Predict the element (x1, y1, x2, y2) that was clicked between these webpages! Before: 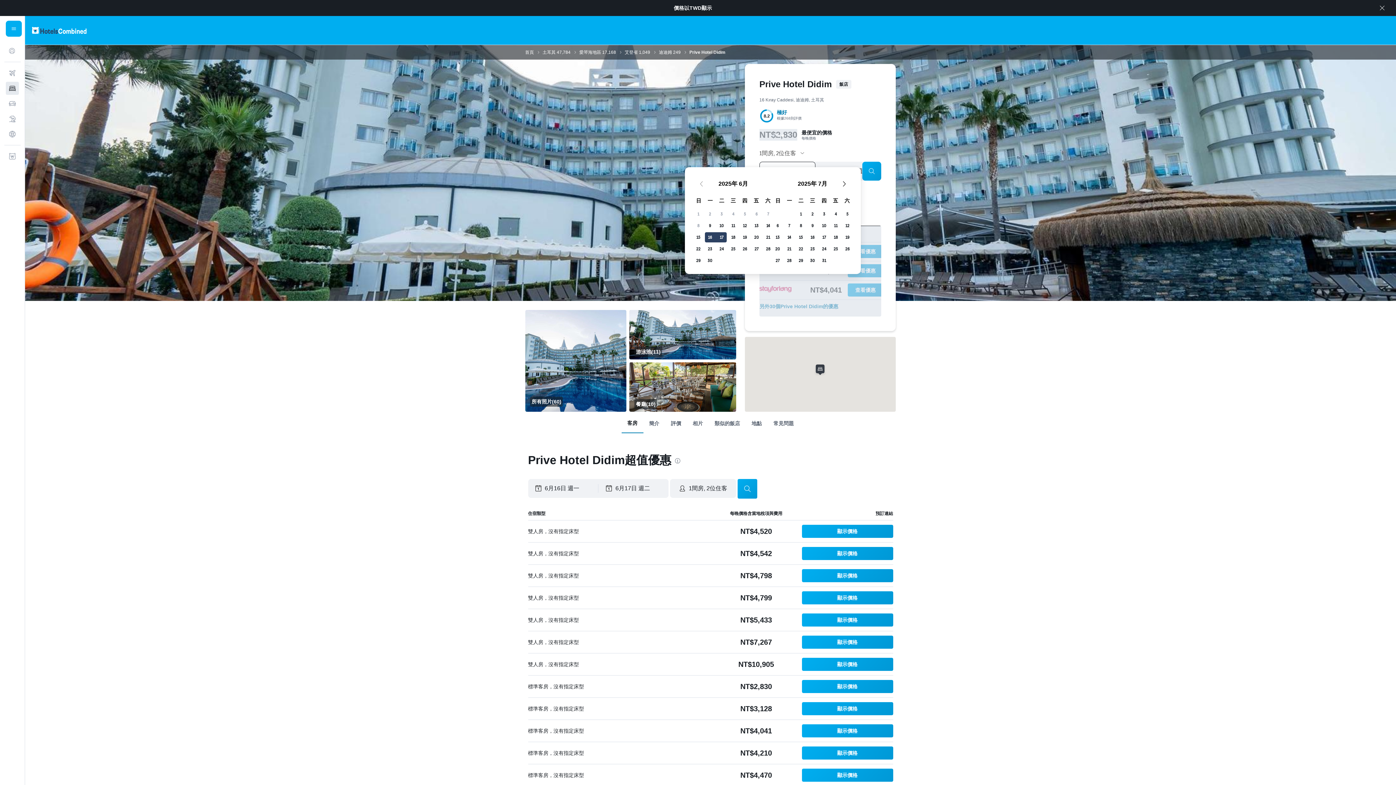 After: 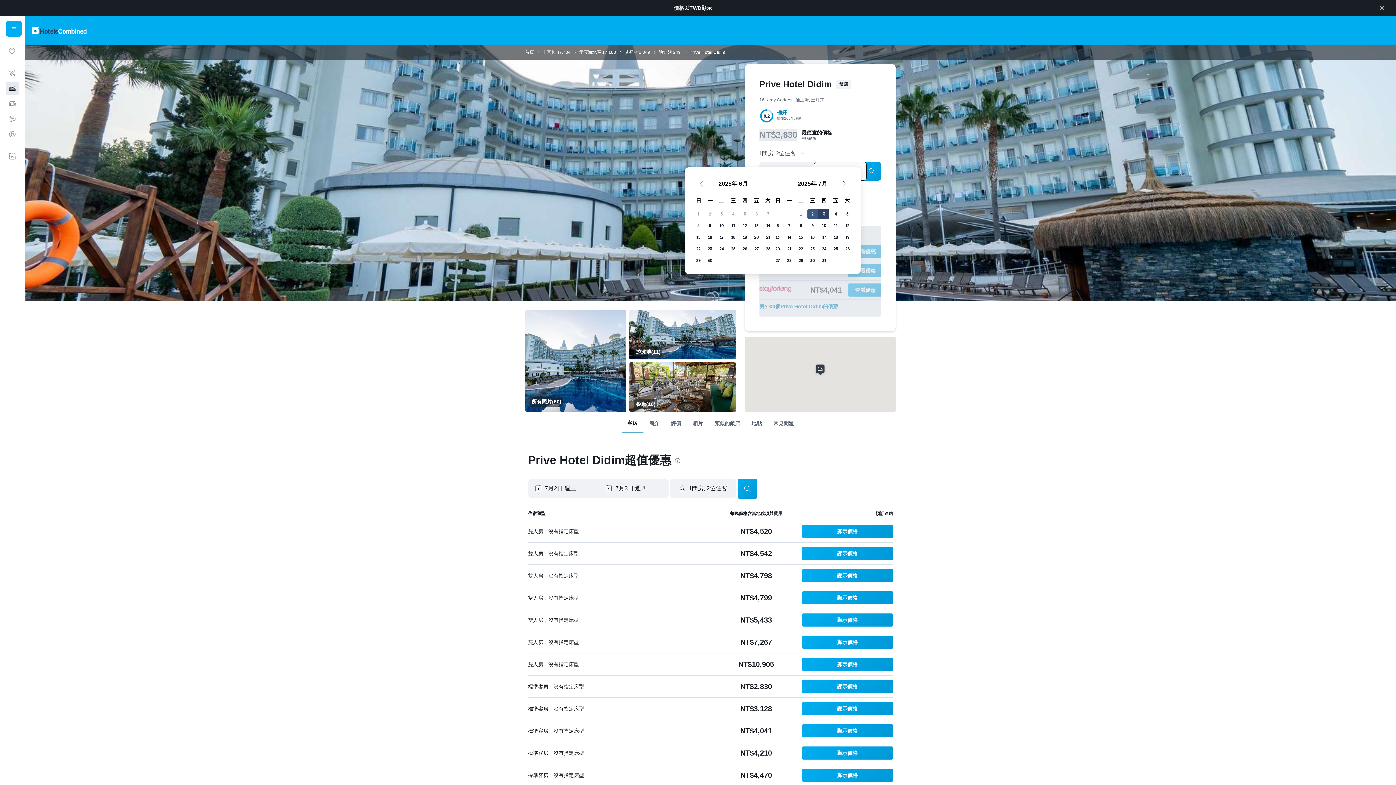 Action: bbox: (806, 208, 818, 220) label: 2025年7月2日